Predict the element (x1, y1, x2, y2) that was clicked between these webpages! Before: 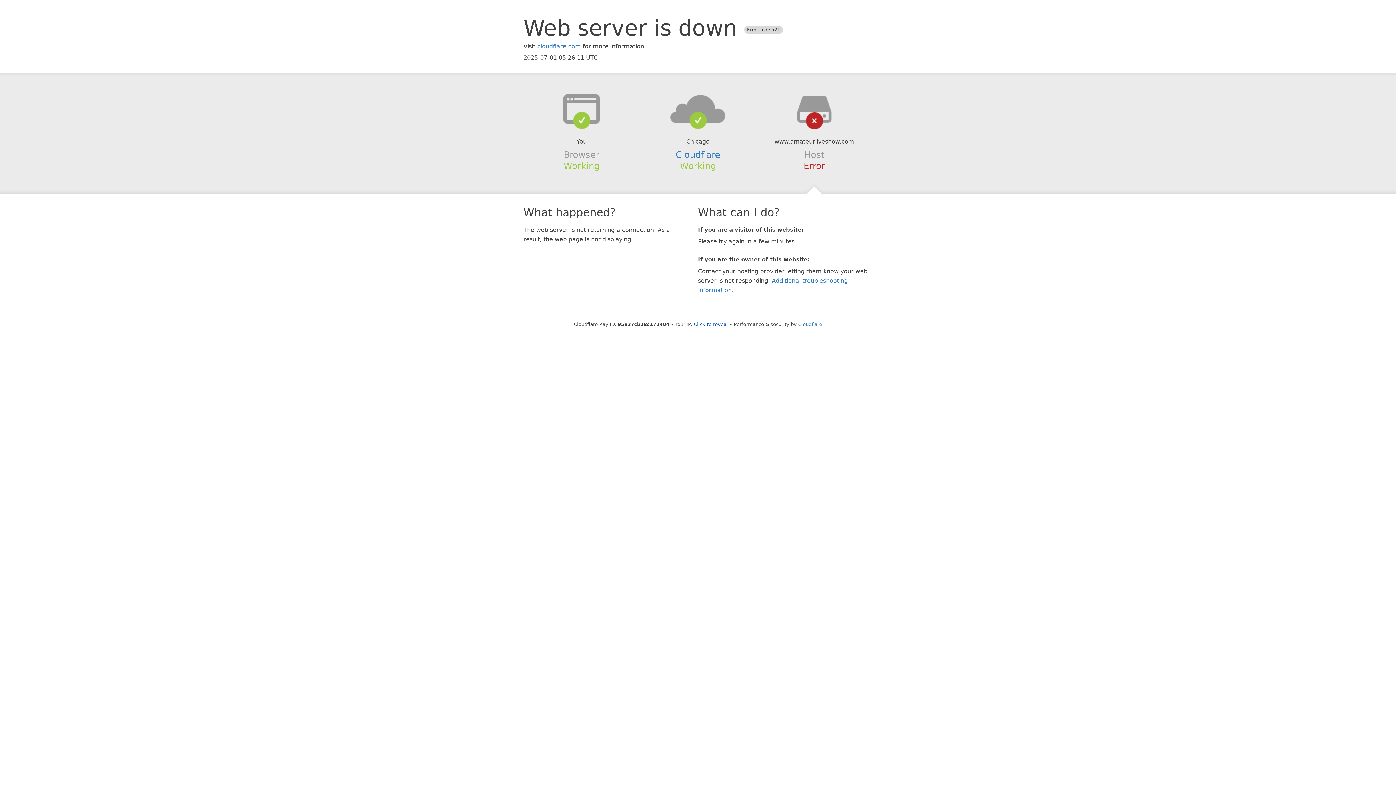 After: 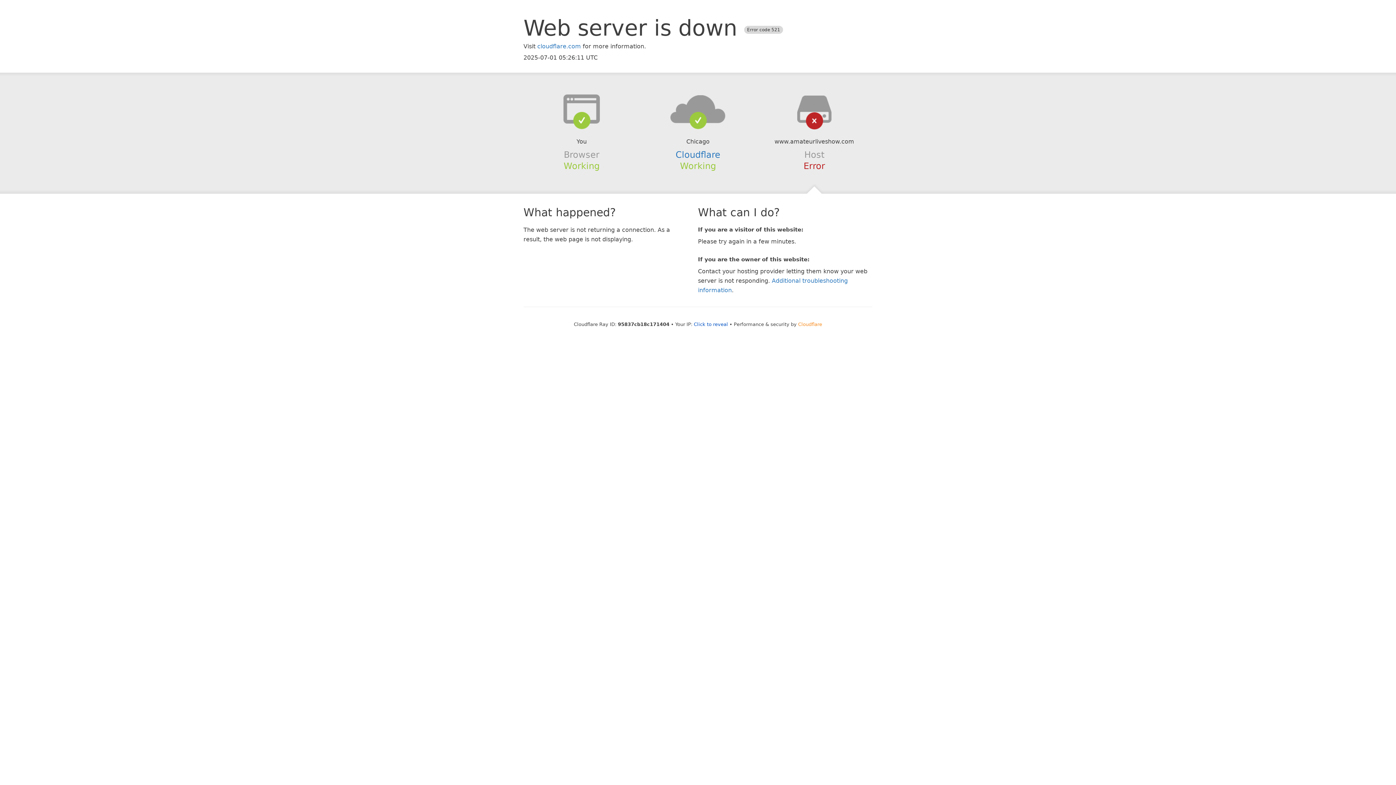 Action: bbox: (798, 321, 822, 327) label: Cloudflare